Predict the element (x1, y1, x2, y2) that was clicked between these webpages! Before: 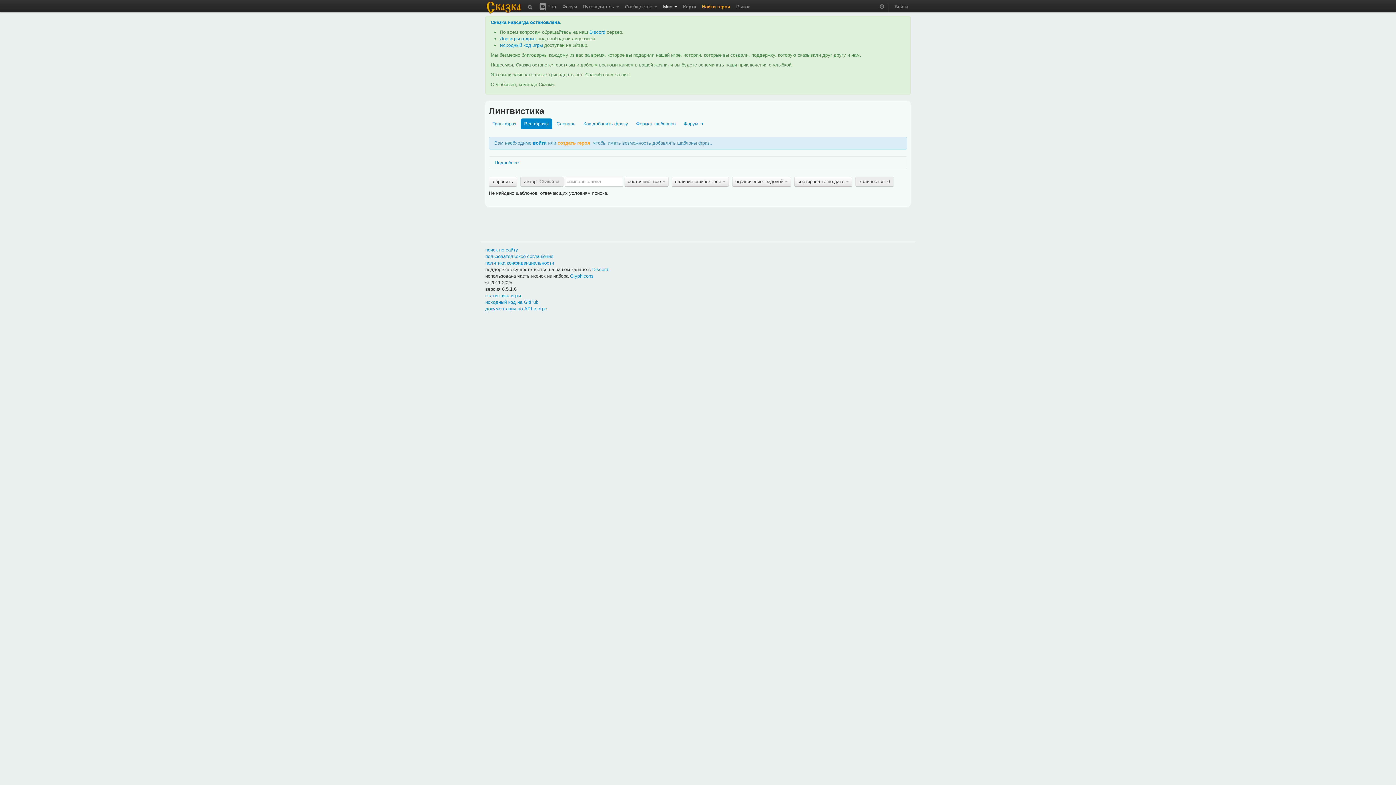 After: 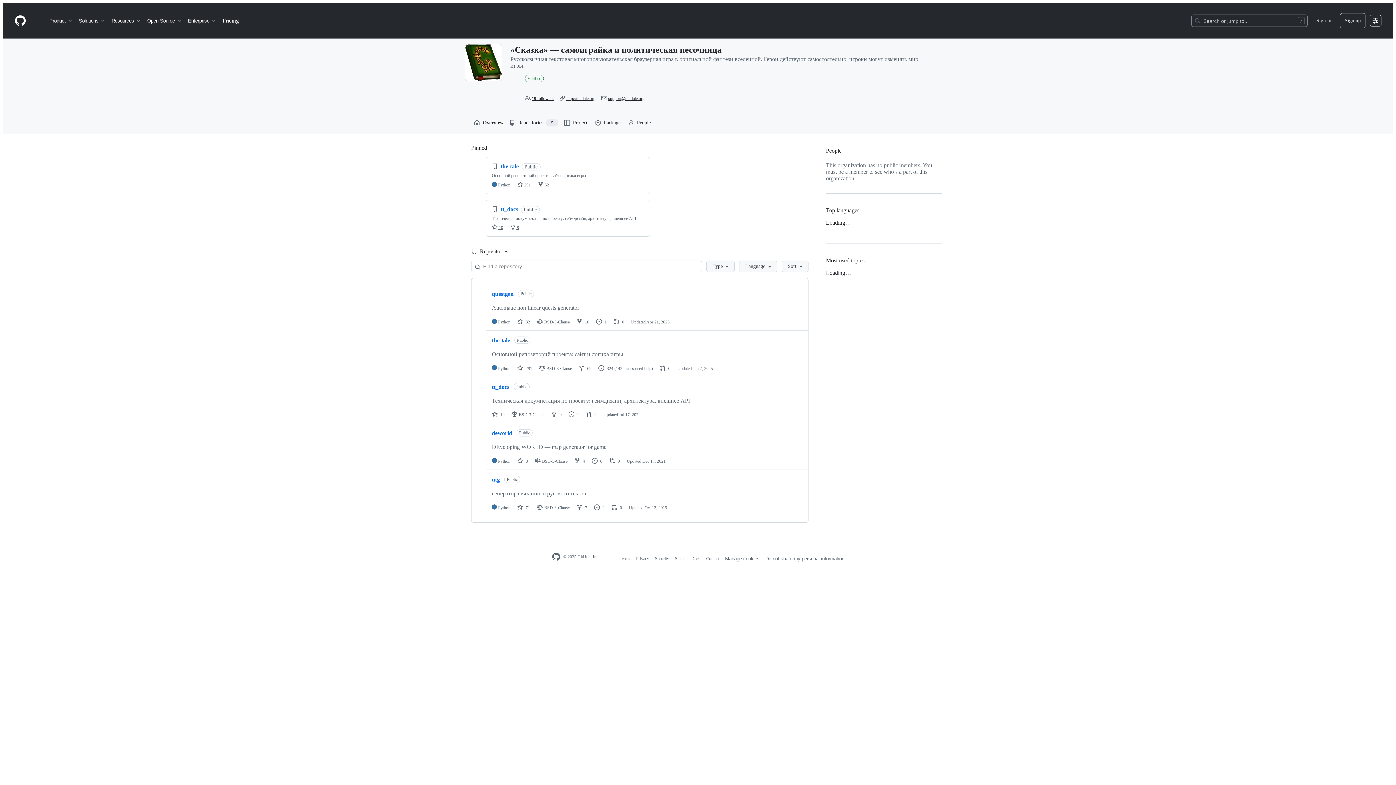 Action: label: исходный код на GitHub bbox: (485, 299, 538, 304)